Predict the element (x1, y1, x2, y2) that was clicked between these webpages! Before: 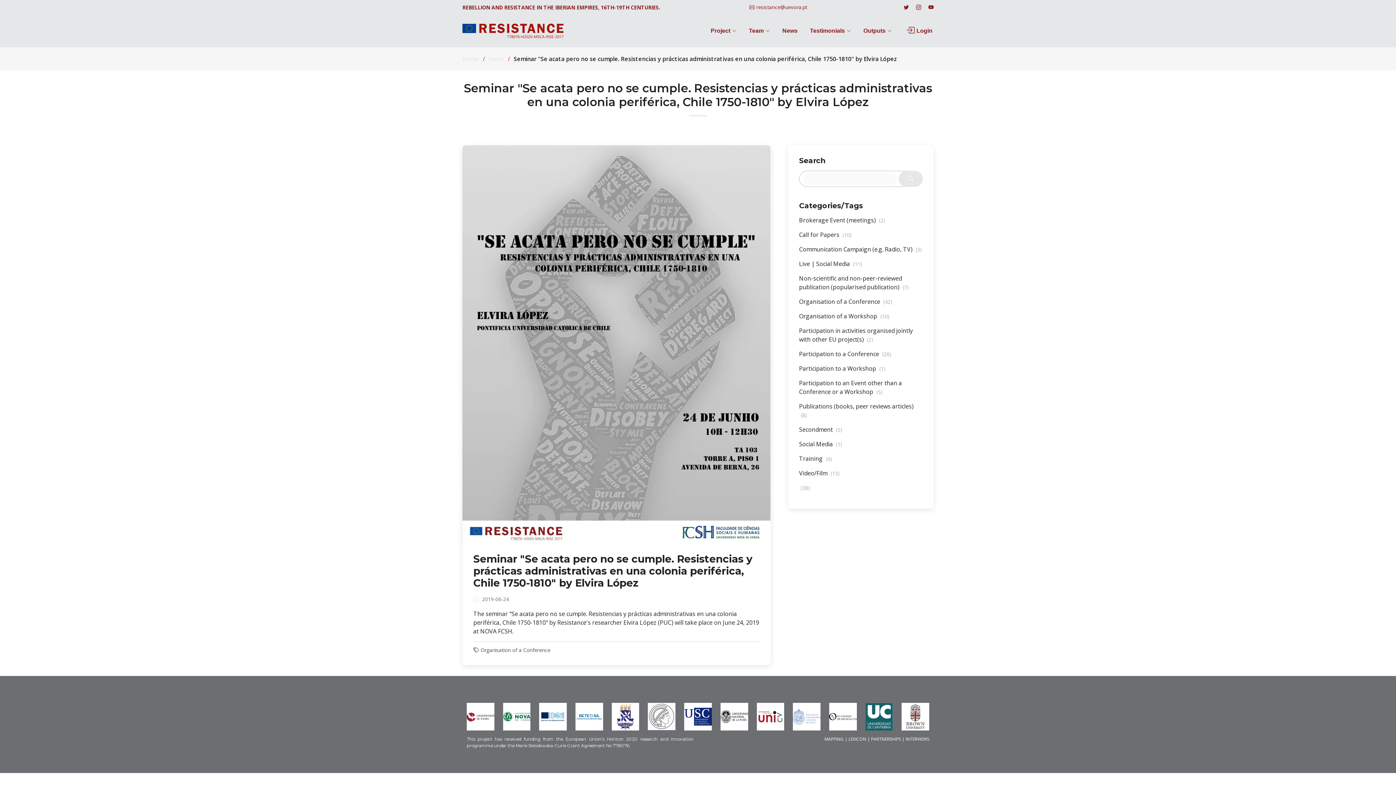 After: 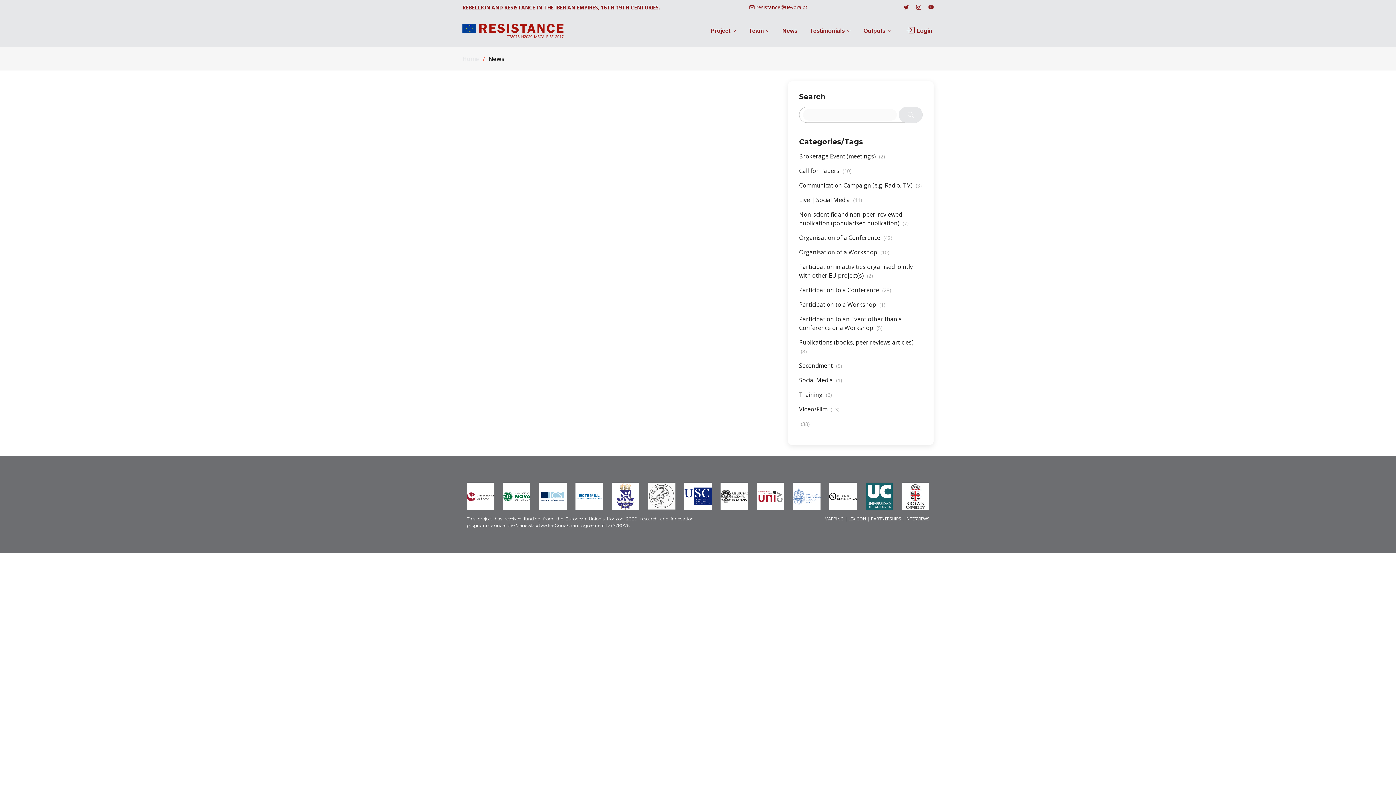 Action: bbox: (799, 484, 810, 492) label: (38)